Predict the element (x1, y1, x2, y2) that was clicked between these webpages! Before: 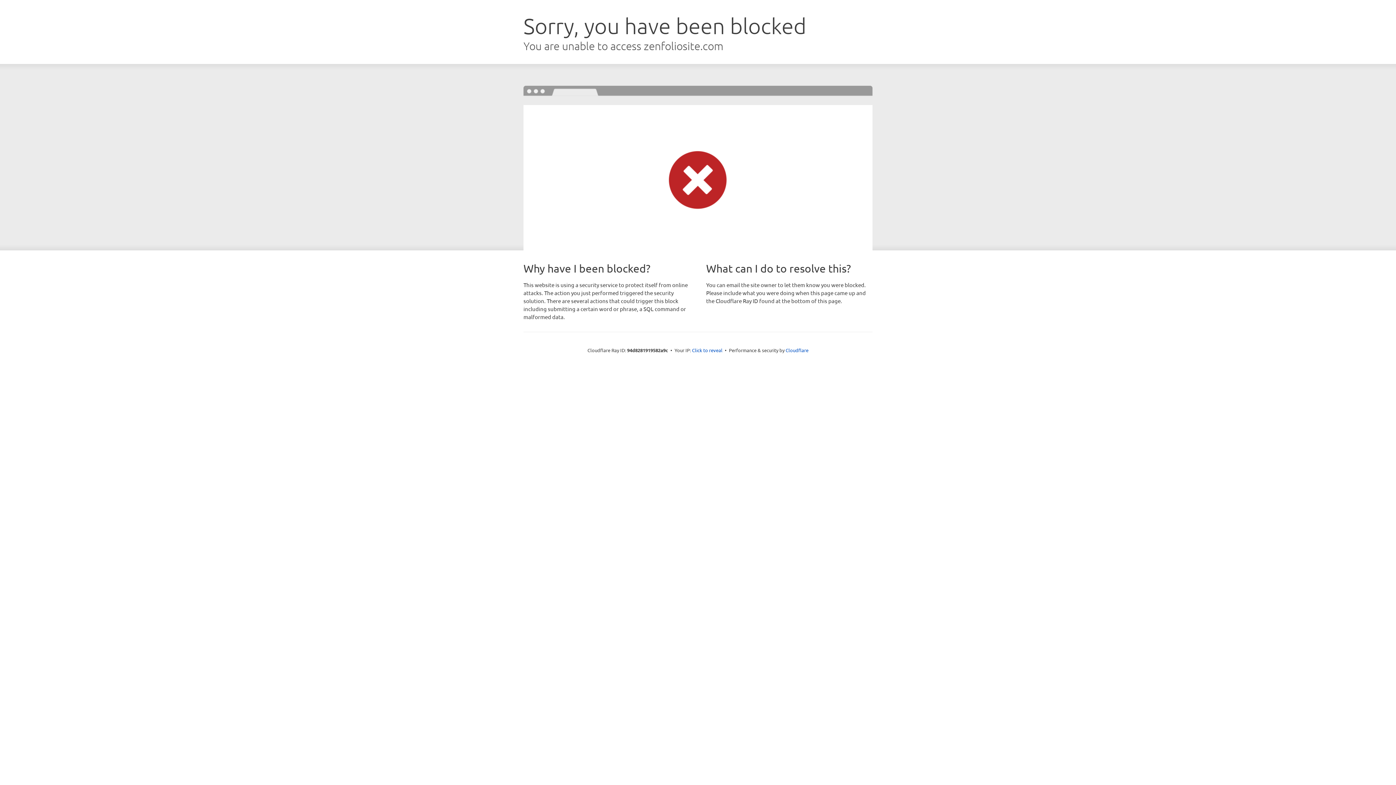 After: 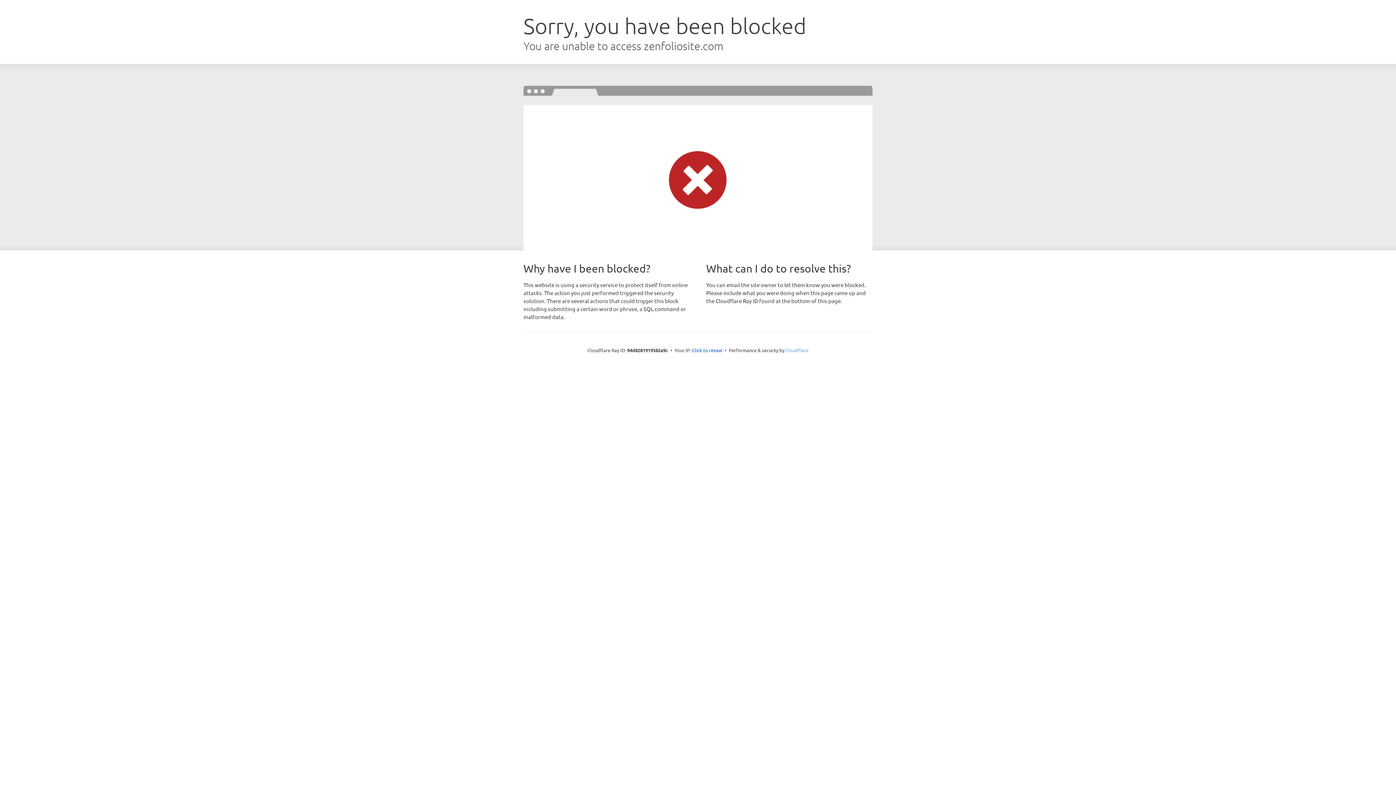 Action: label: Cloudflare bbox: (785, 347, 808, 353)